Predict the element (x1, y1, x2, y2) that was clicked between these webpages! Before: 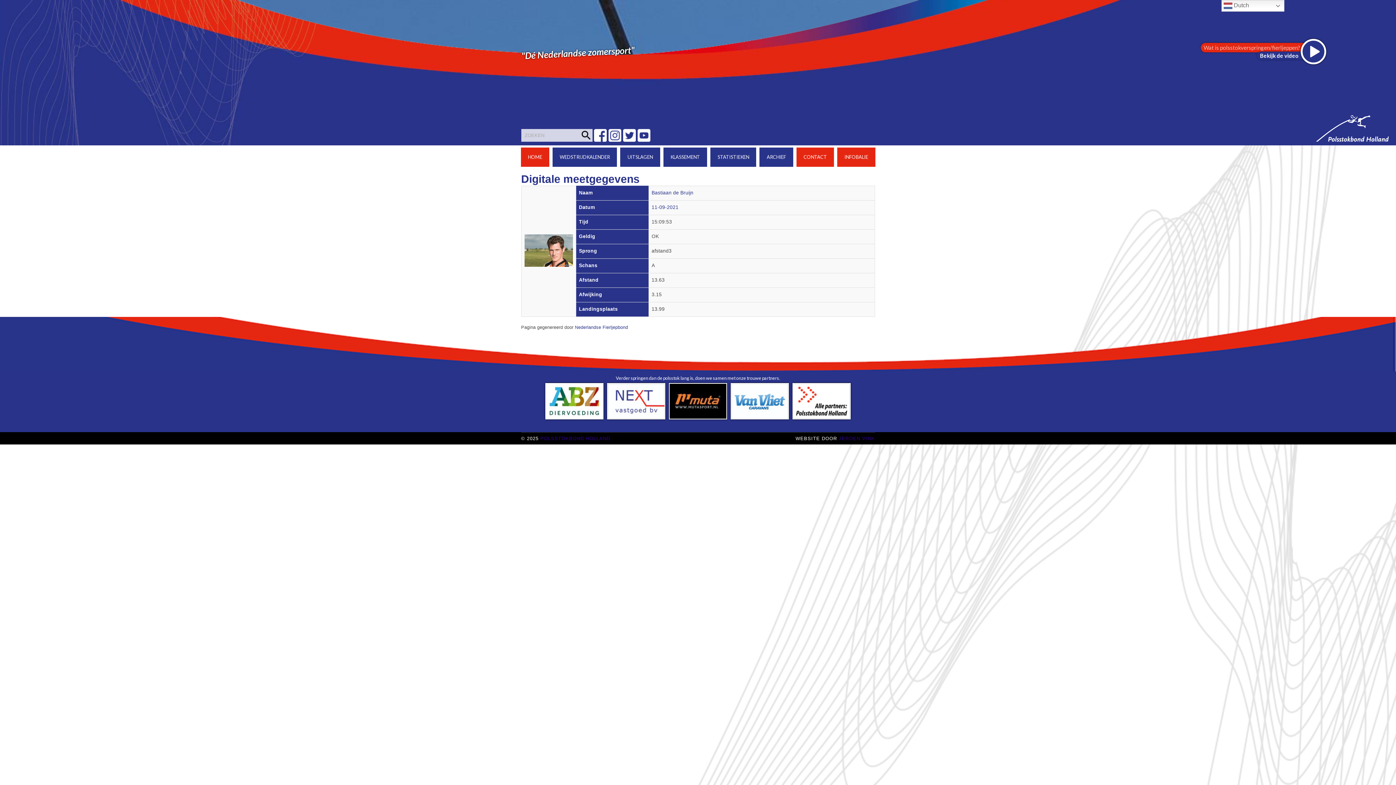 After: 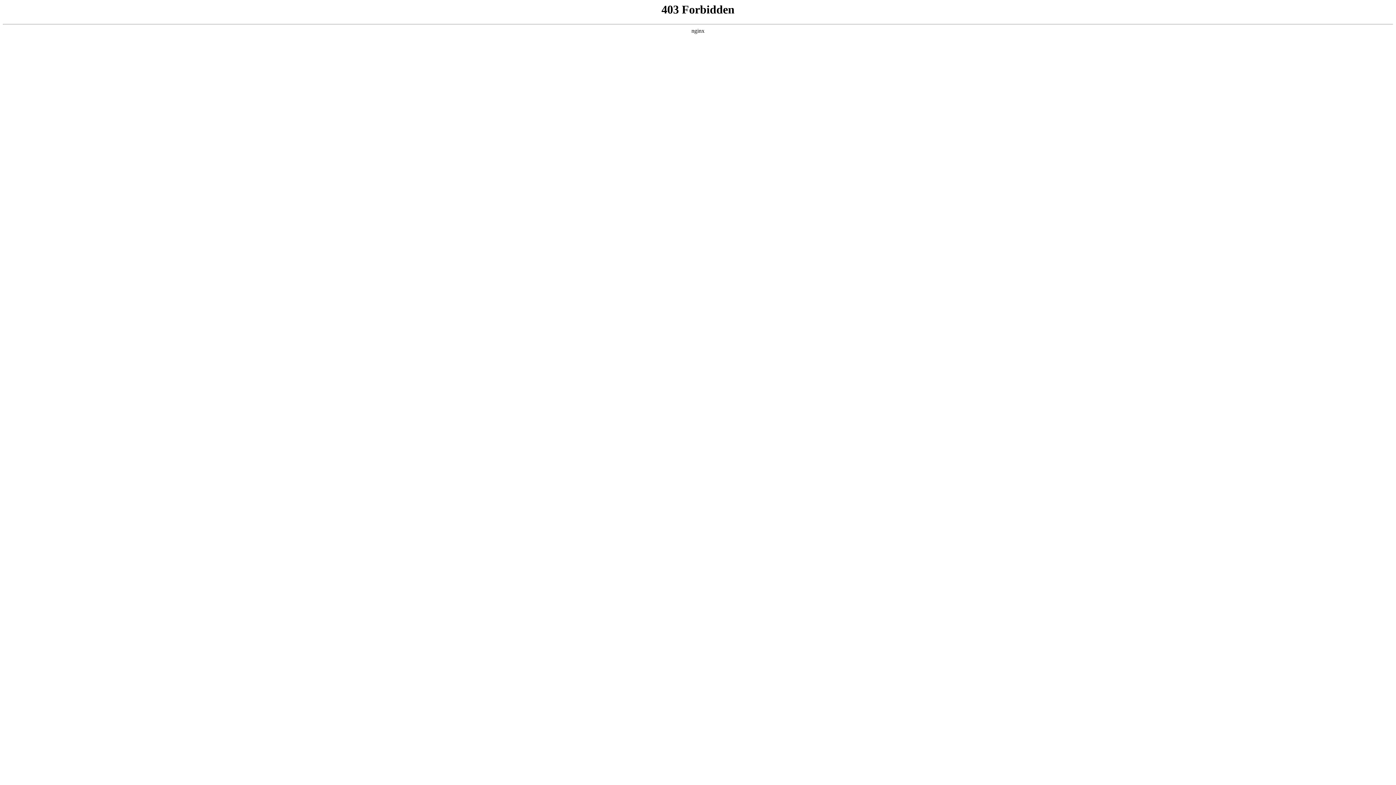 Action: bbox: (669, 383, 727, 419)